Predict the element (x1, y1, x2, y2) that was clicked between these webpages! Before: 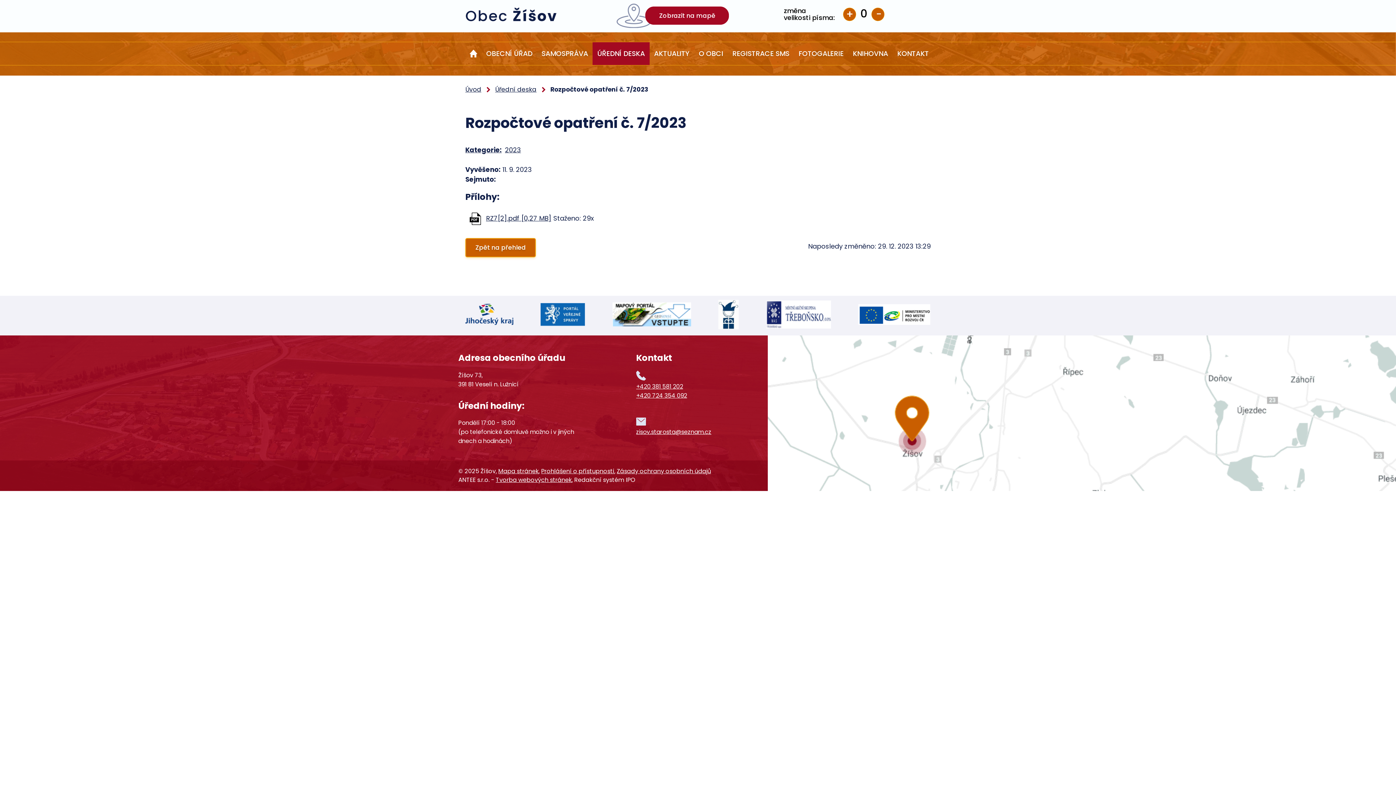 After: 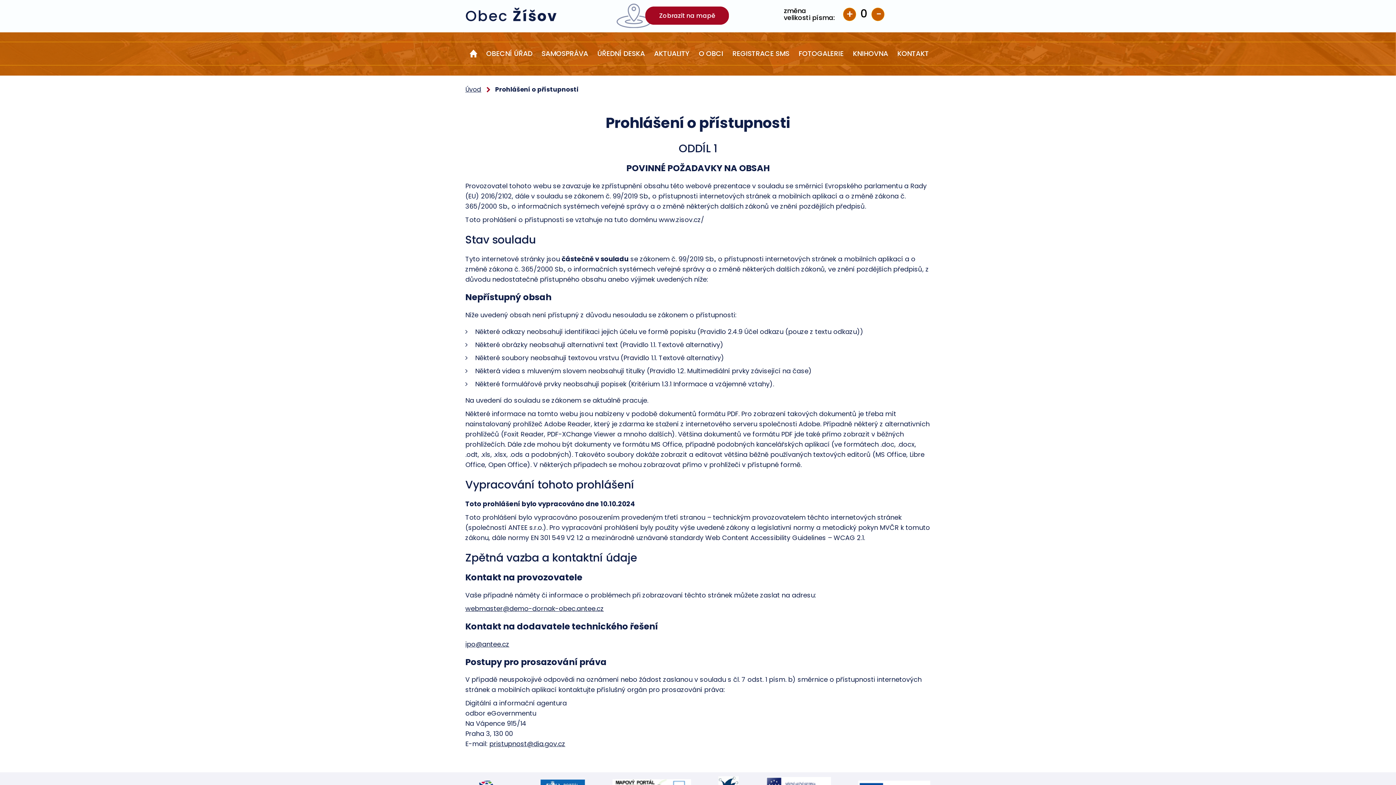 Action: bbox: (541, 467, 614, 475) label: Prohlášení o přístupnosti